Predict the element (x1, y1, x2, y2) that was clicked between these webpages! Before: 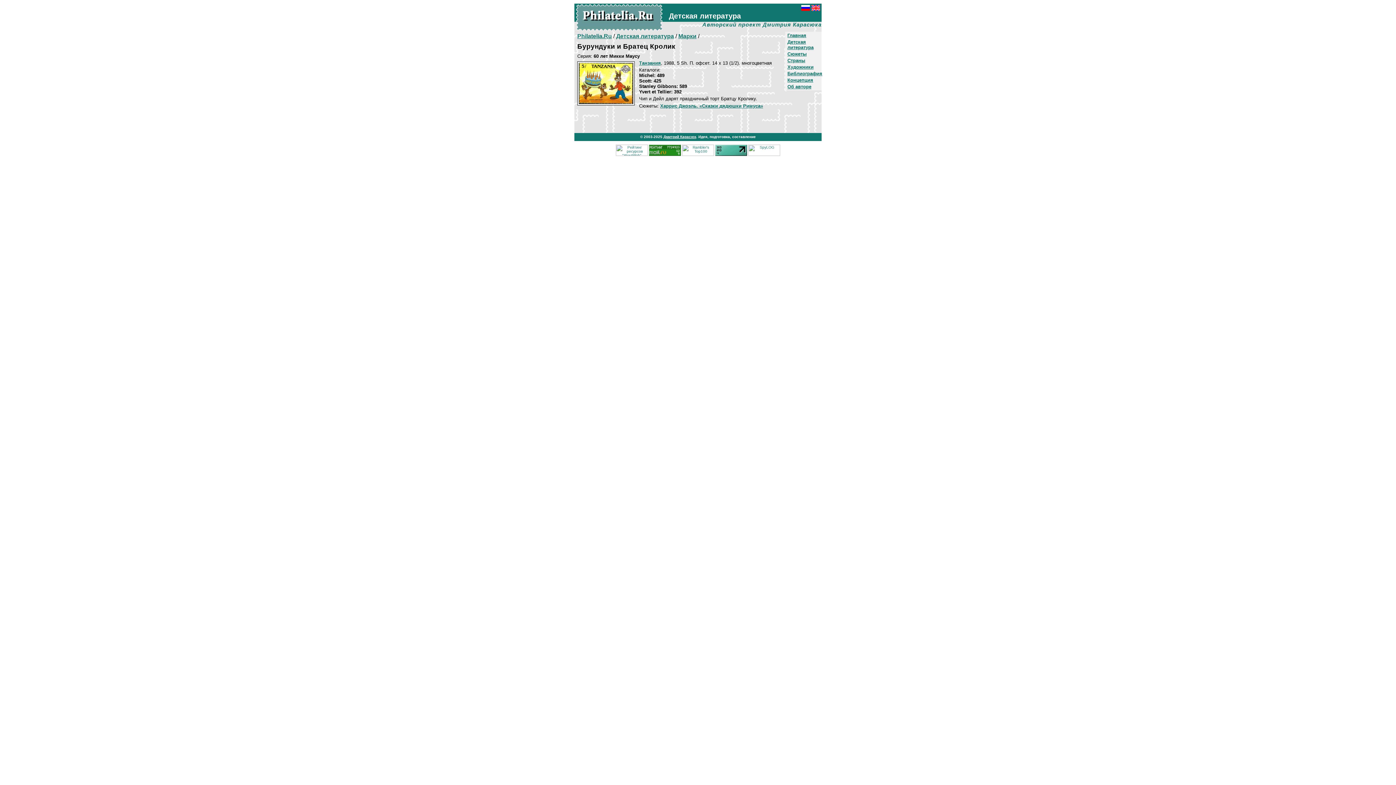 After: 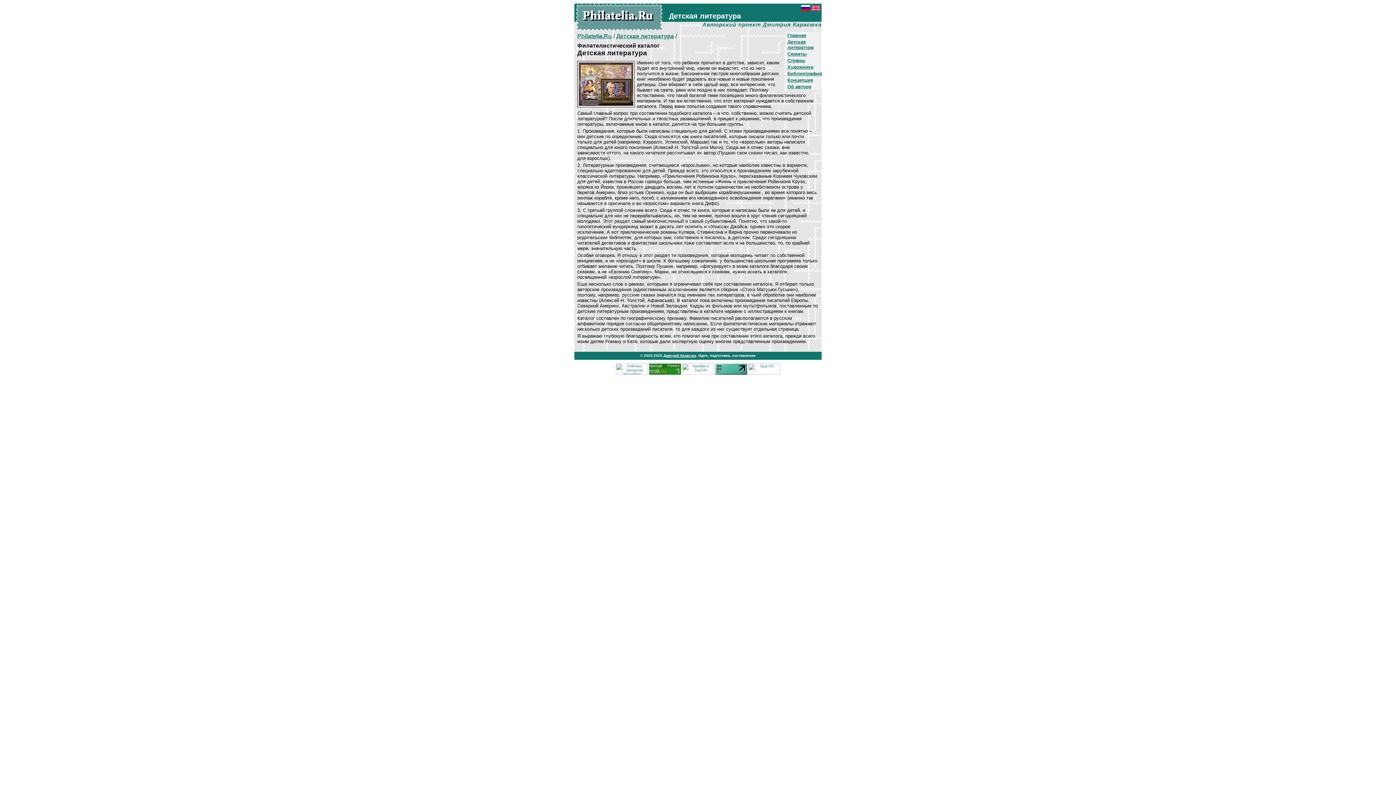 Action: label: Детская литература bbox: (616, 33, 674, 39)